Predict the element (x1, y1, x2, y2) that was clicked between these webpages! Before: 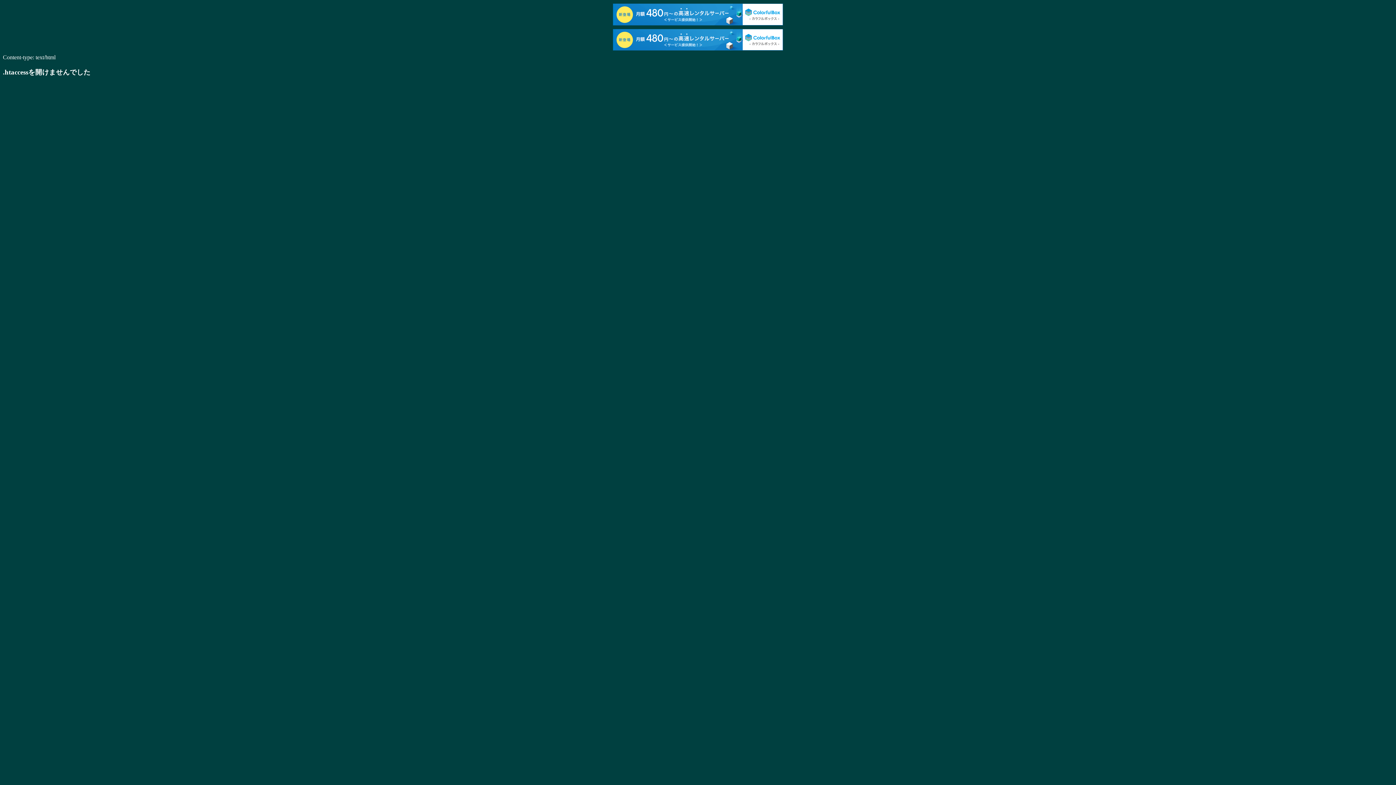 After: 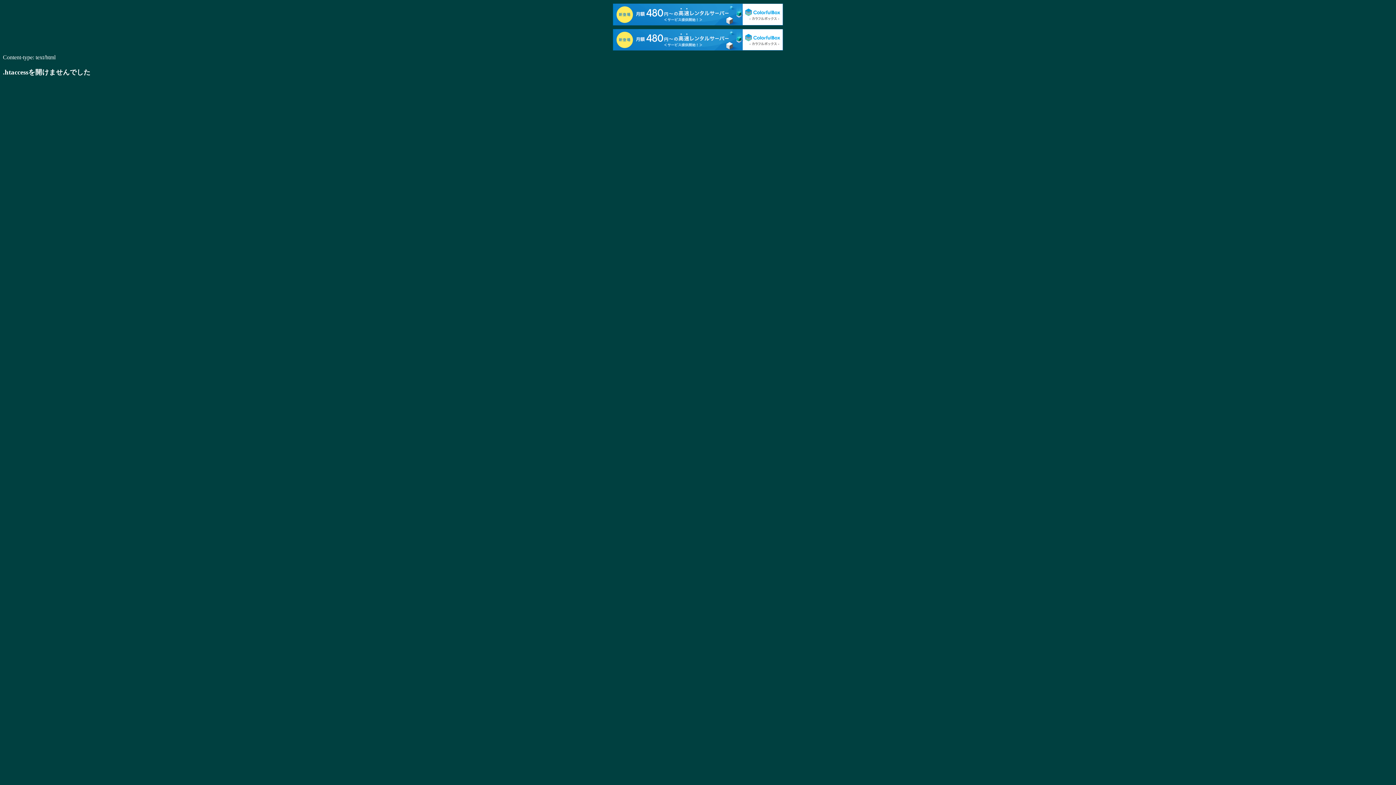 Action: bbox: (613, 3, 783, 25)